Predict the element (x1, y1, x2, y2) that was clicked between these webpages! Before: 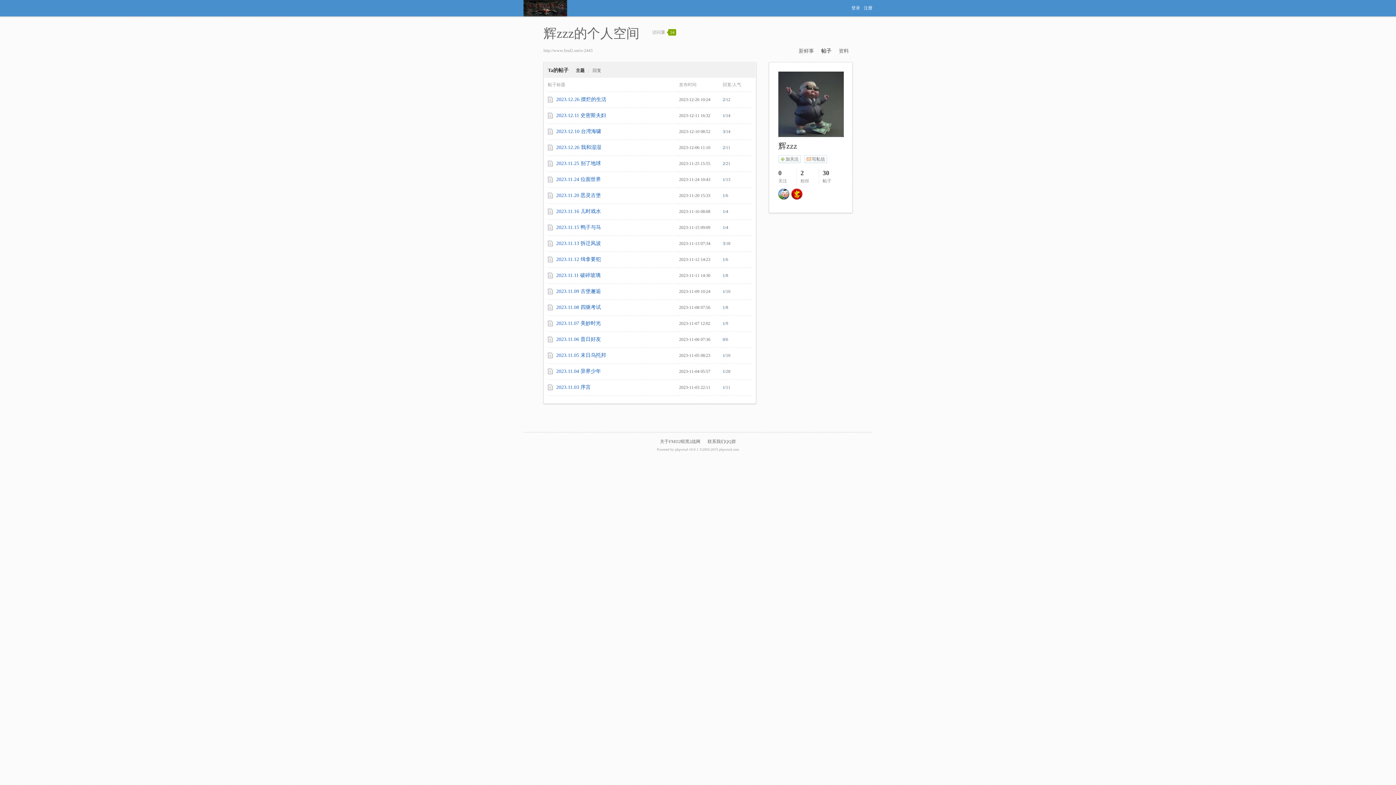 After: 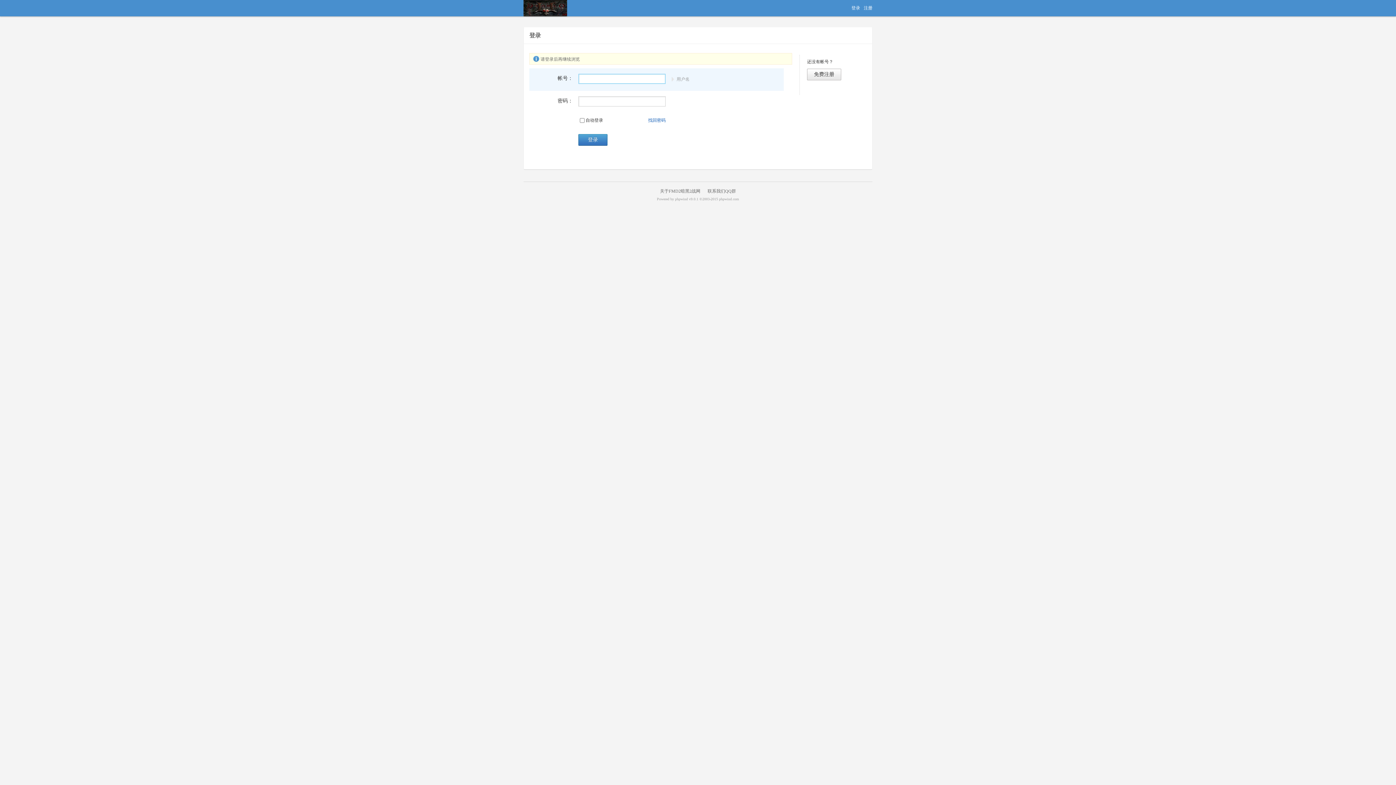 Action: label: 登录 bbox: (851, 5, 860, 10)